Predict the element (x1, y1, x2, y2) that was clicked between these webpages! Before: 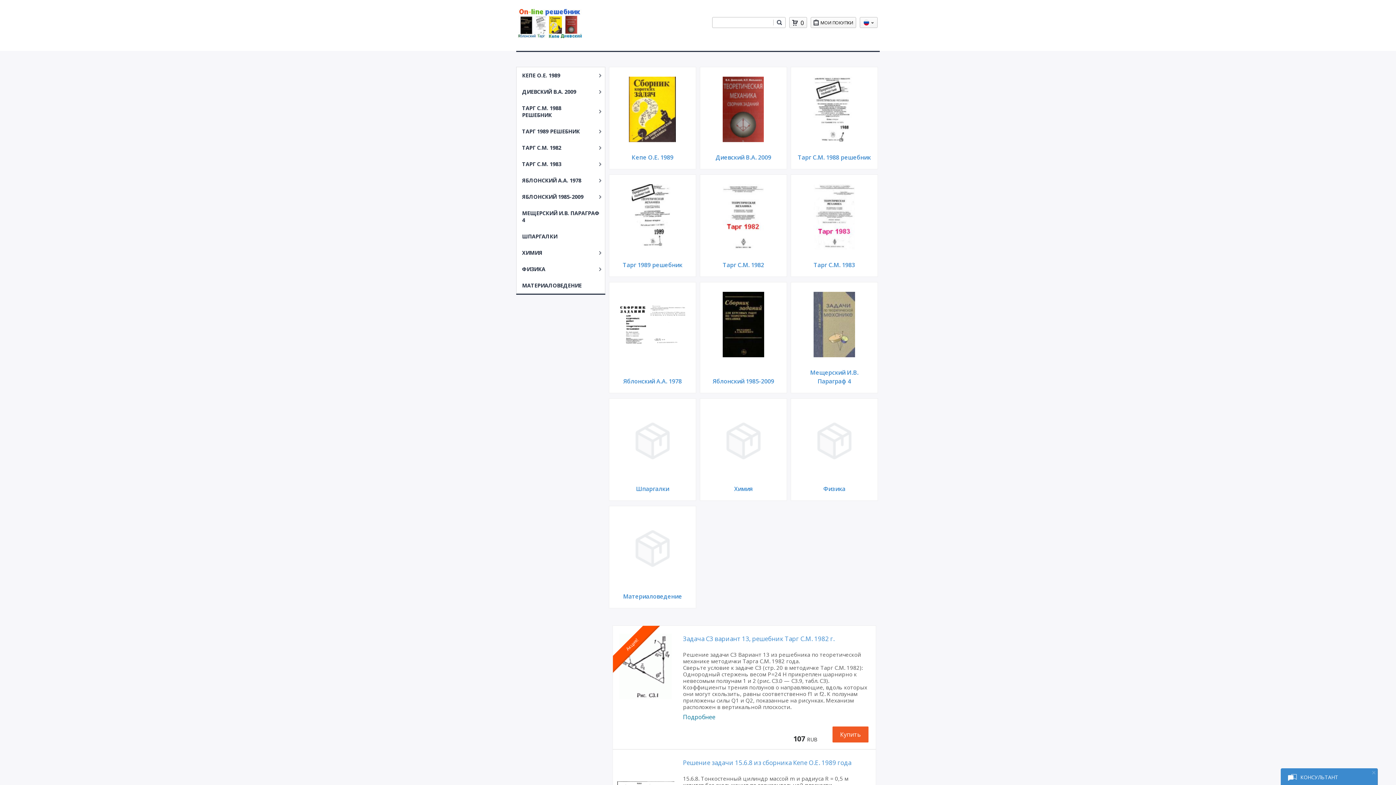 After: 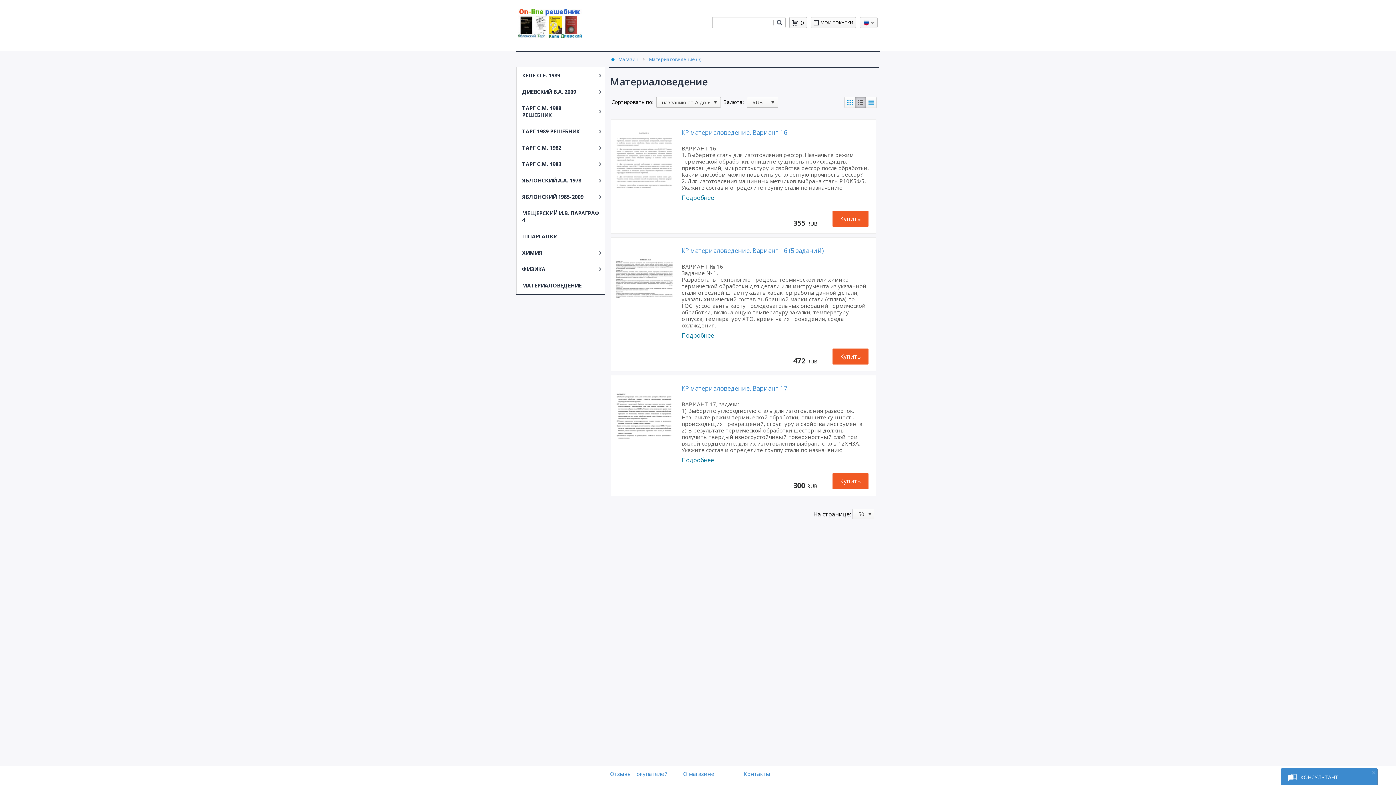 Action: bbox: (615, 505, 690, 578)